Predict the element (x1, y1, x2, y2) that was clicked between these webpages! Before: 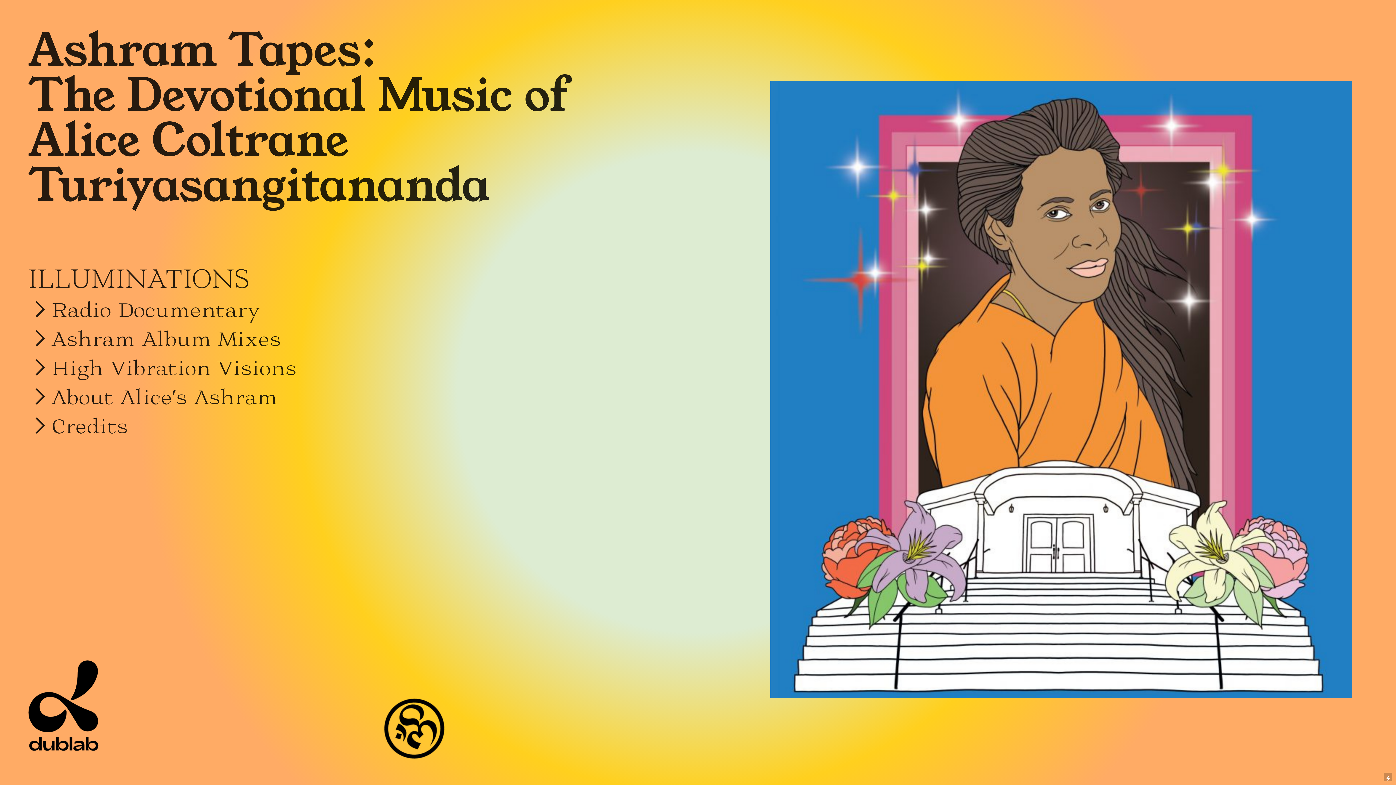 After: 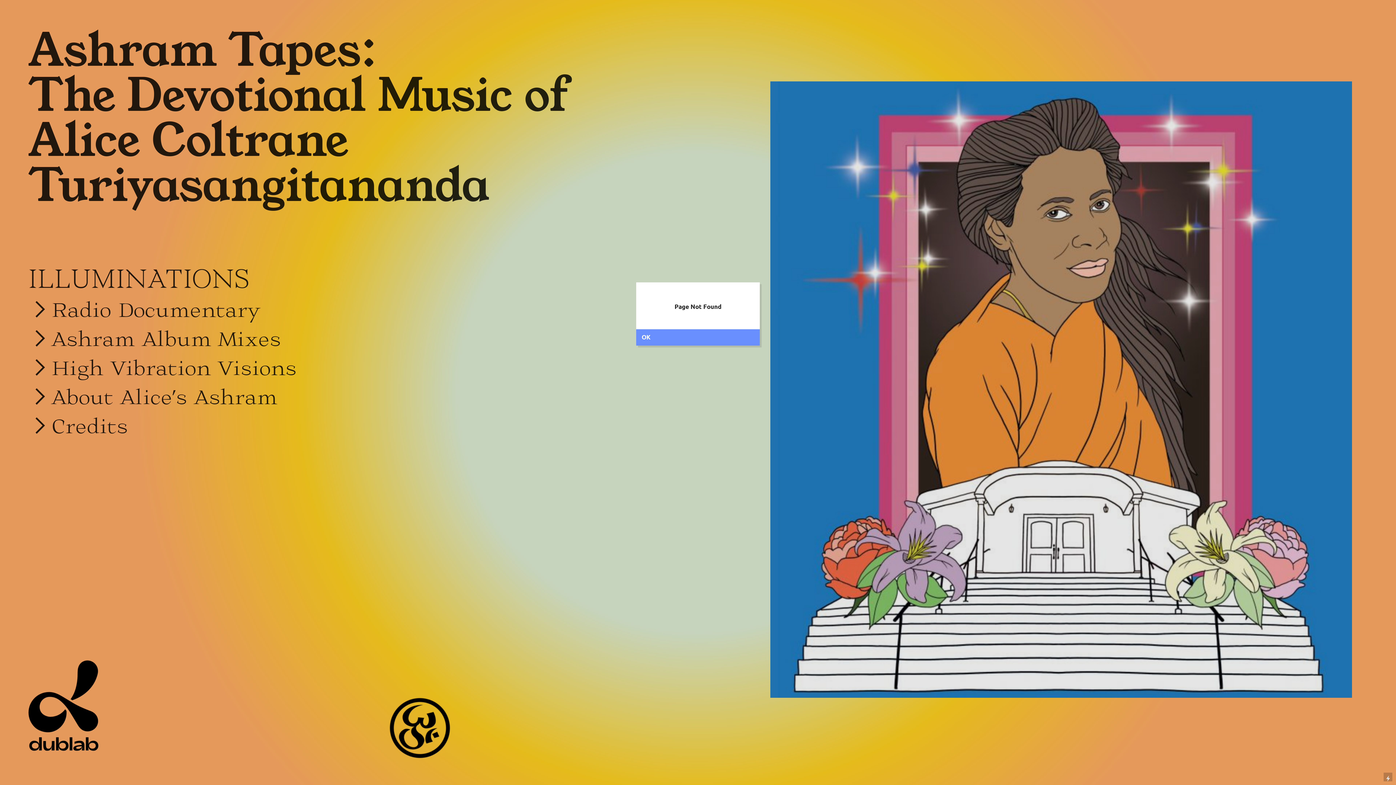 Action: bbox: (296, 353, 303, 383) label:  